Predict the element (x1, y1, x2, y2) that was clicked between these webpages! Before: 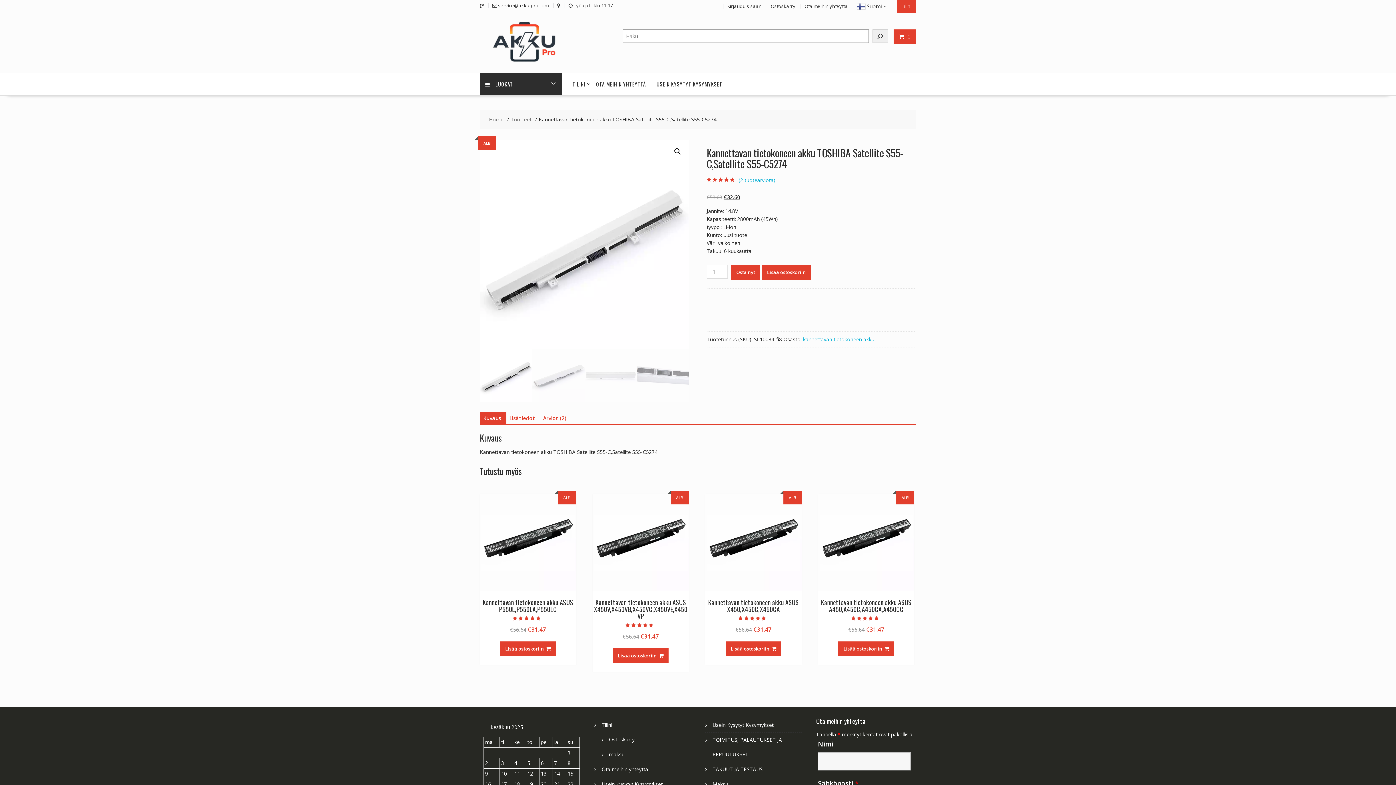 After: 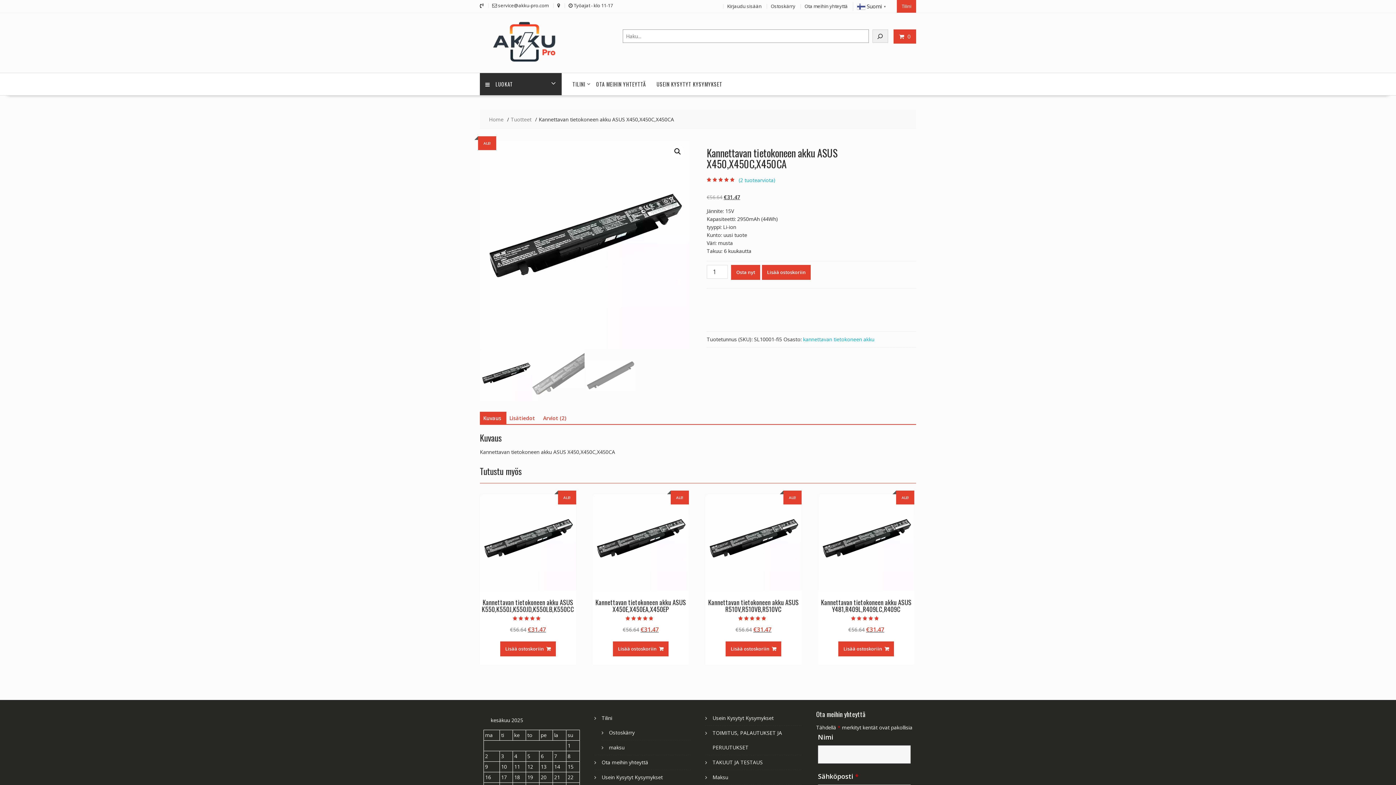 Action: label: ALE!
Kannettavan tietokoneen akku ASUS X450,X450C,X450CA
Arvostelu tuotteesta:
5.00
/ 5
€56.64 
Alkuperäinen hinta oli: €56.64.
€31.47
Nykyinen hinta on: €31.47. bbox: (705, 494, 801, 634)